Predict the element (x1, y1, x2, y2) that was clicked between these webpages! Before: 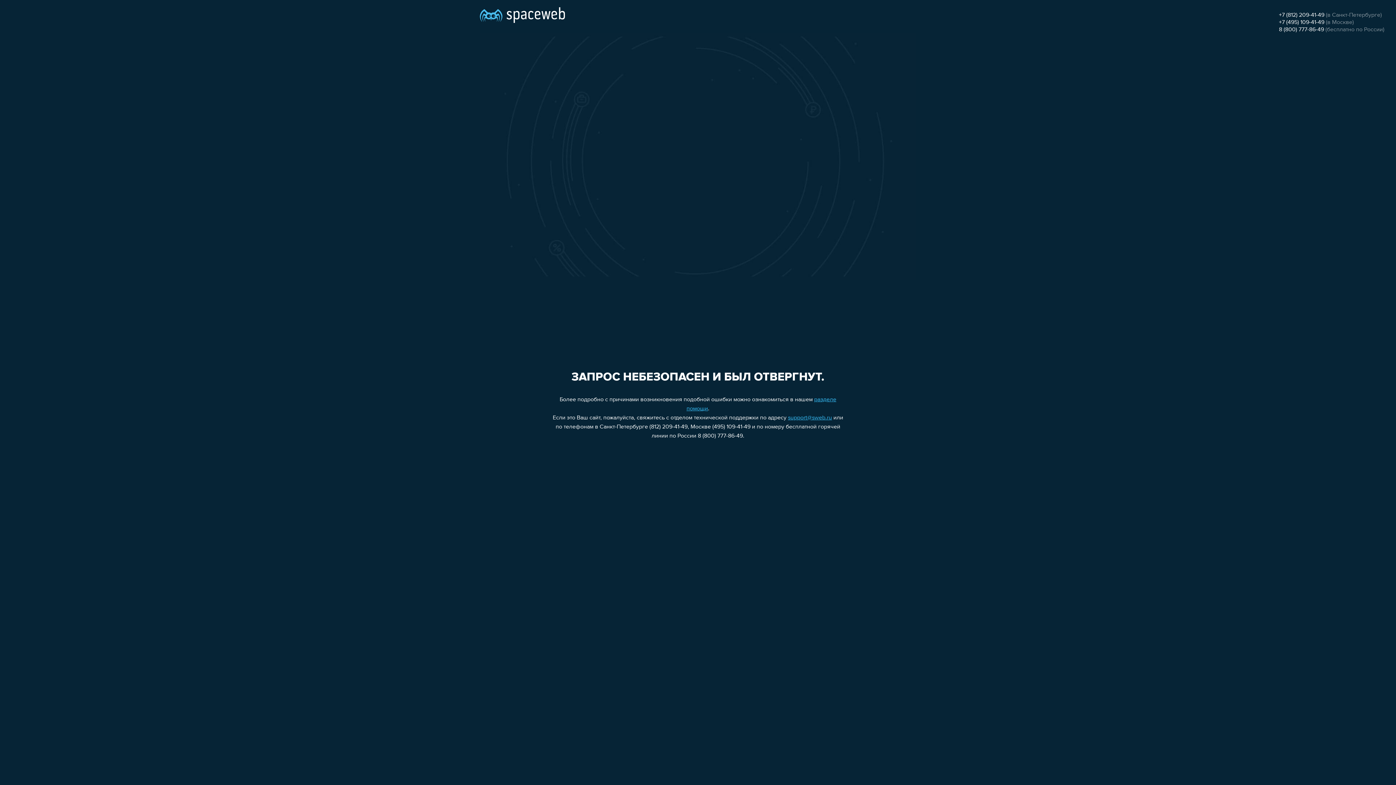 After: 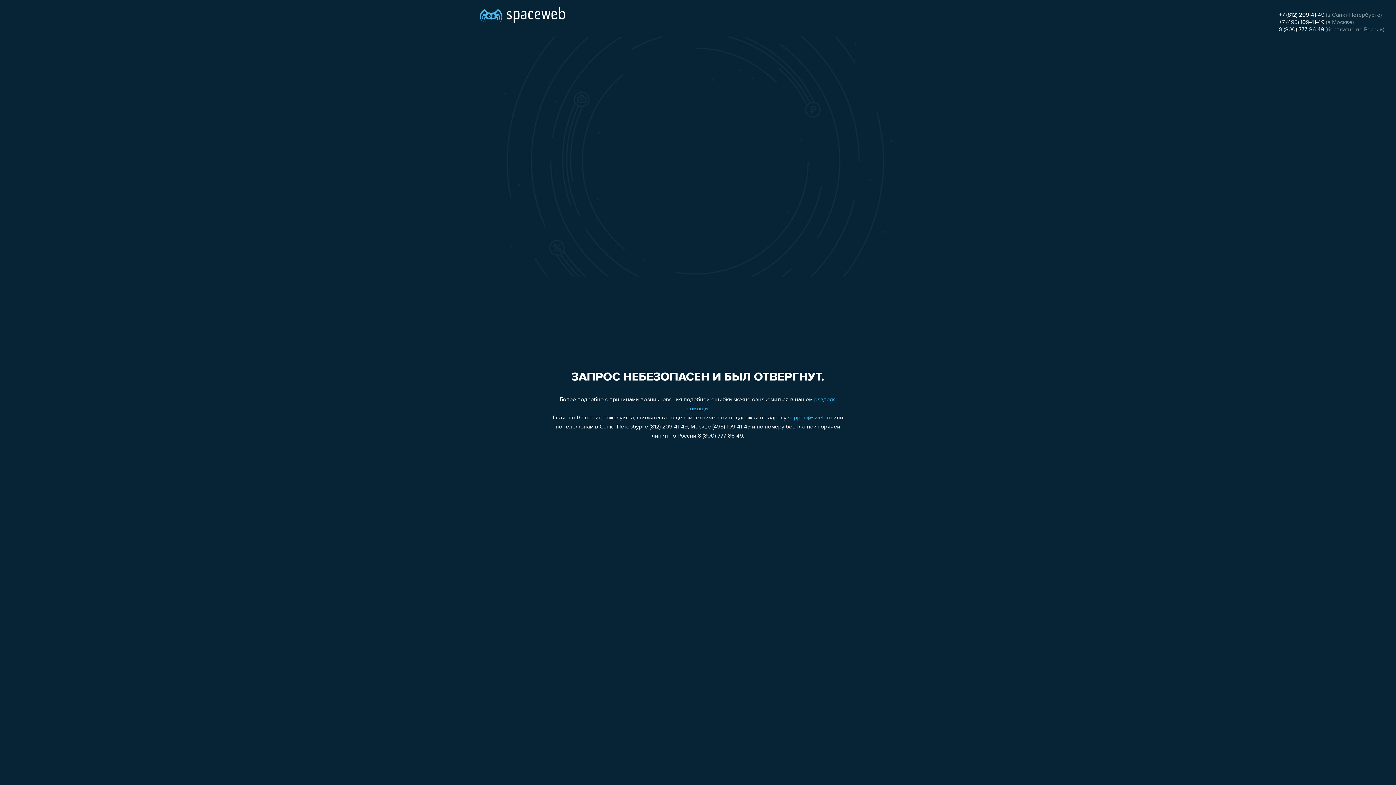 Action: bbox: (1279, 26, 1324, 32) label: 8 (800) 777-86-49